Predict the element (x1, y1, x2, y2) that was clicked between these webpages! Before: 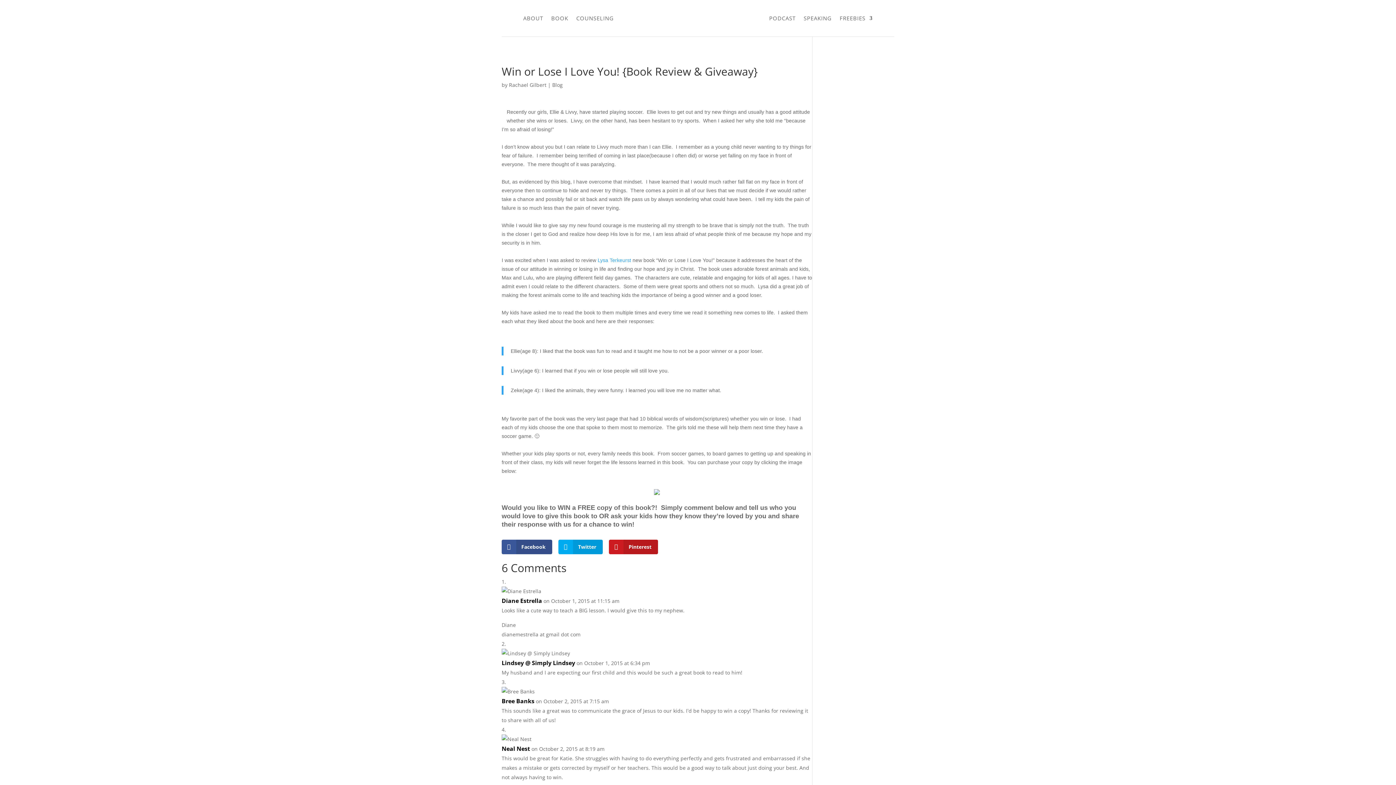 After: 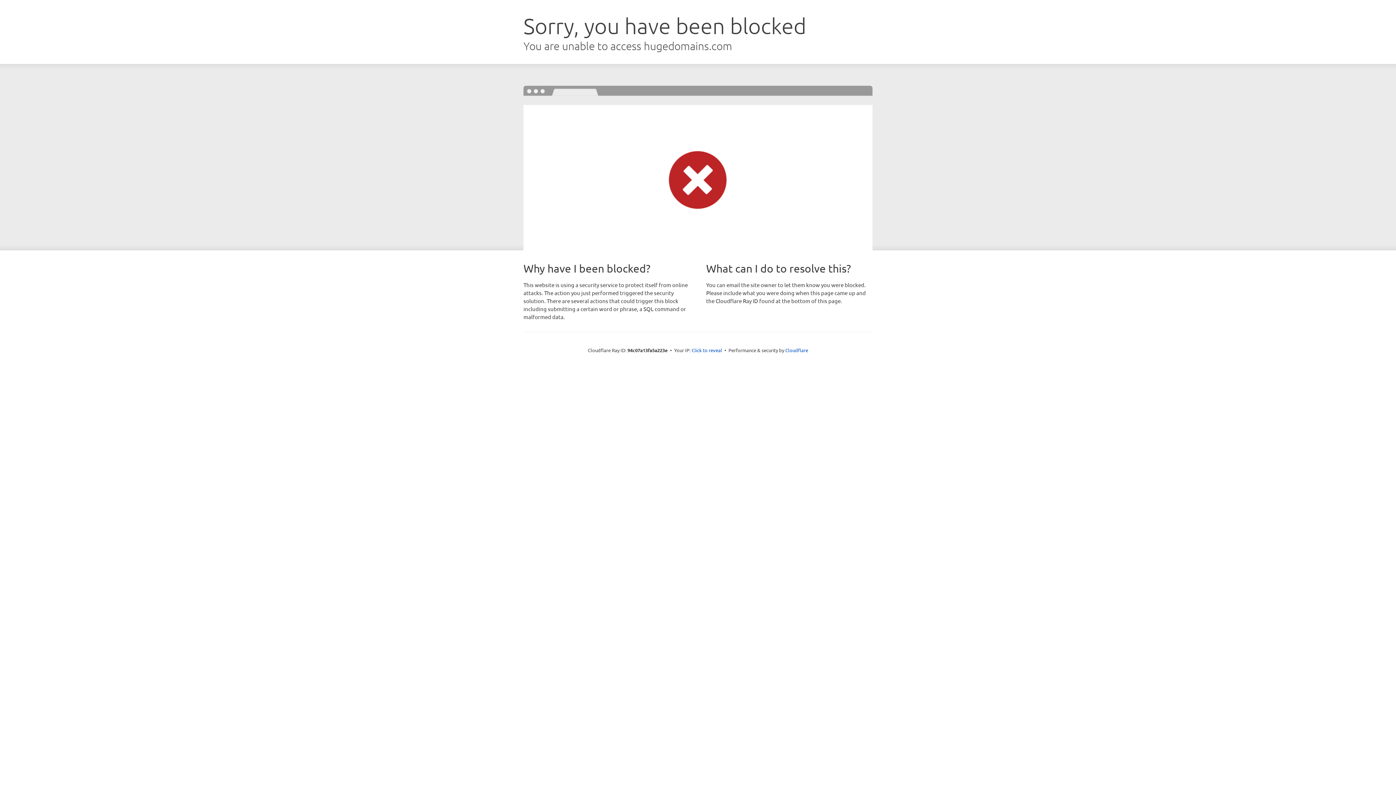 Action: label: Lindsey @ Simply Lindsey bbox: (501, 658, 575, 668)